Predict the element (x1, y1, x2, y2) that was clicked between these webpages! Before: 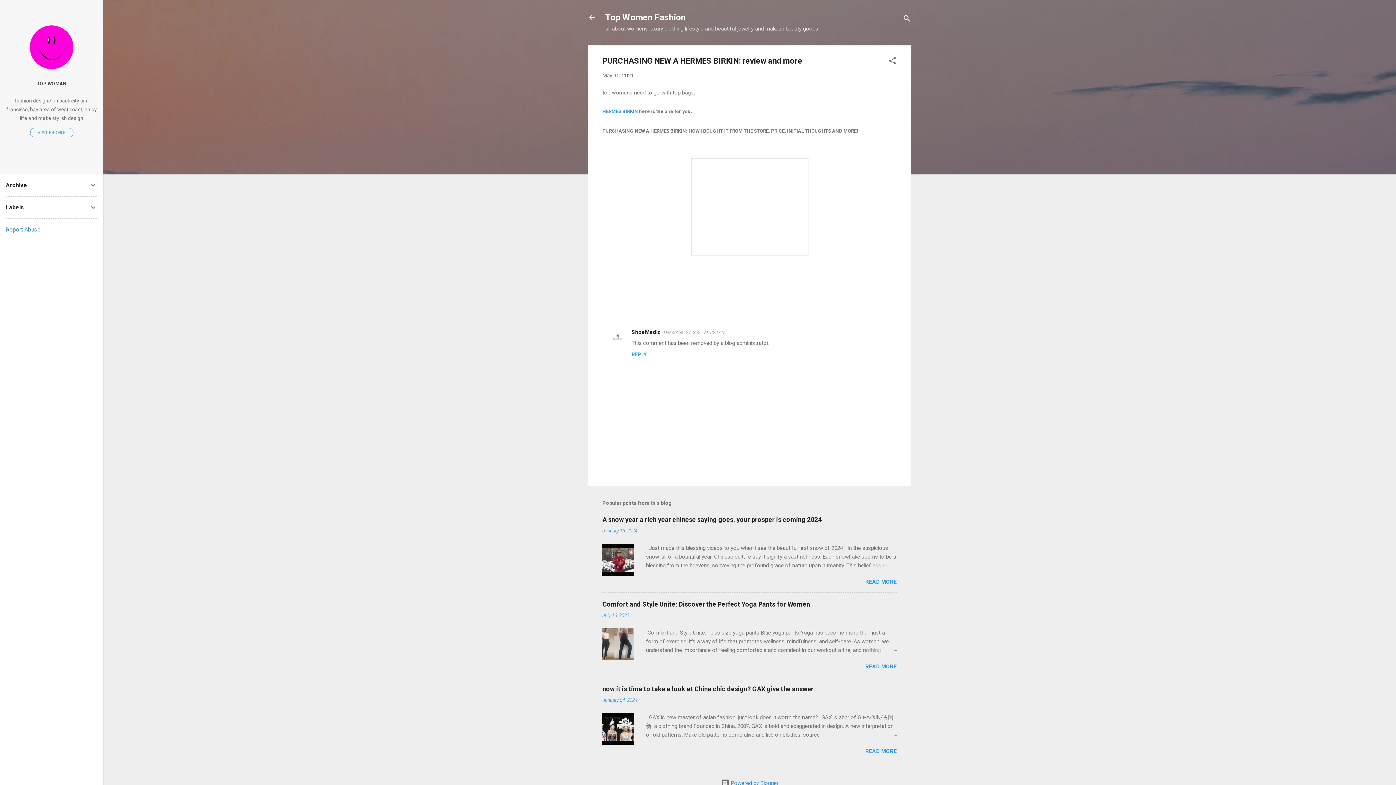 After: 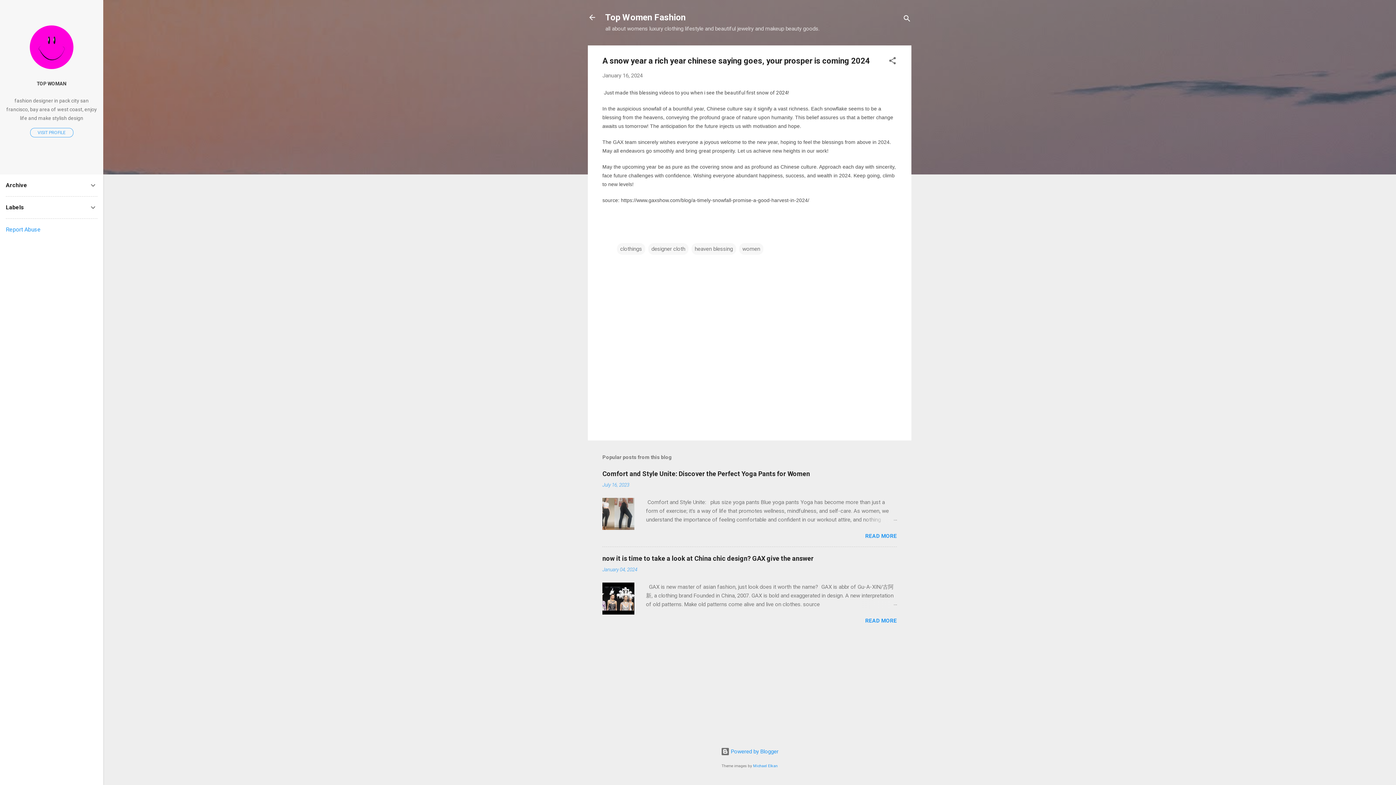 Action: label: January 16, 2024 bbox: (602, 527, 637, 533)